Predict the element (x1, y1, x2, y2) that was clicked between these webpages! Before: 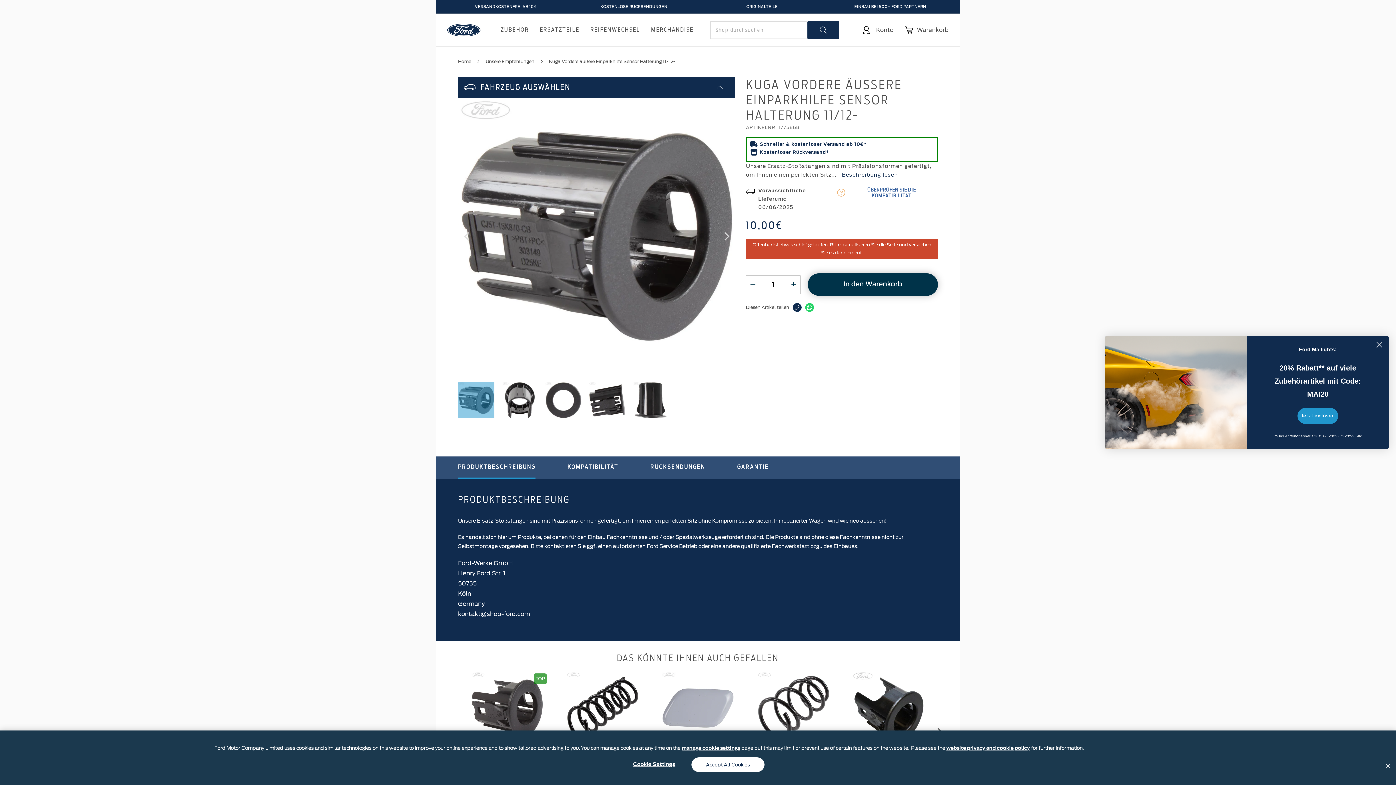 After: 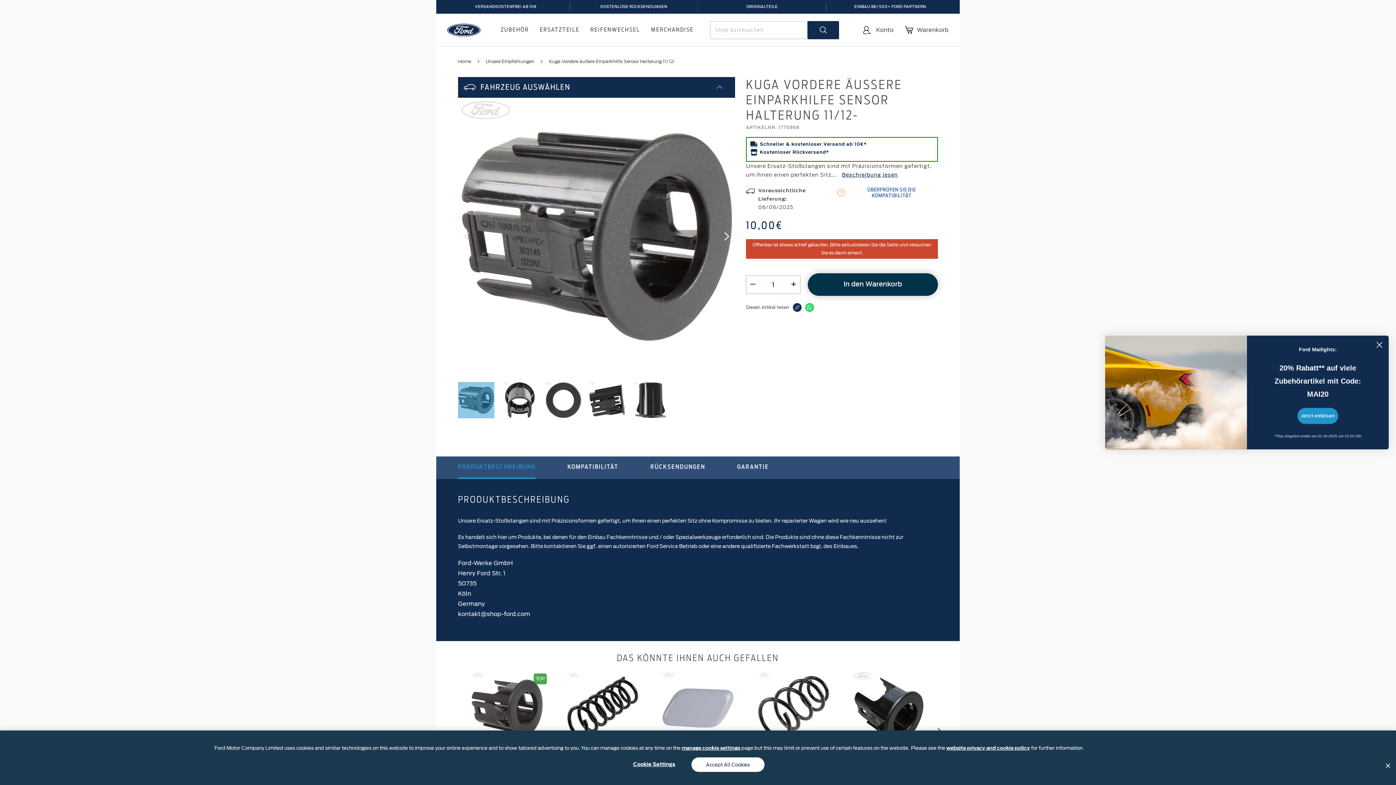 Action: label: PRODUKTBESCHREIBUNG bbox: (458, 456, 535, 479)